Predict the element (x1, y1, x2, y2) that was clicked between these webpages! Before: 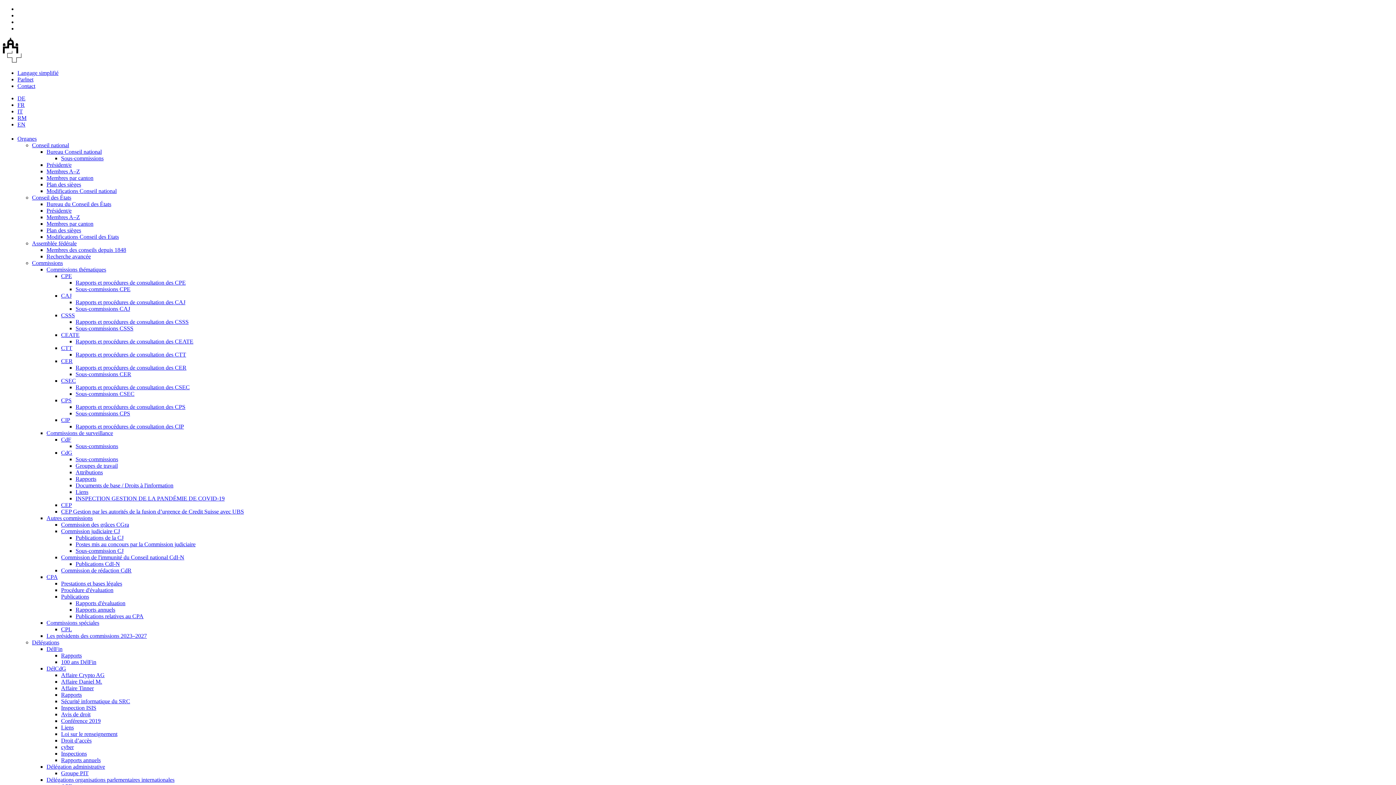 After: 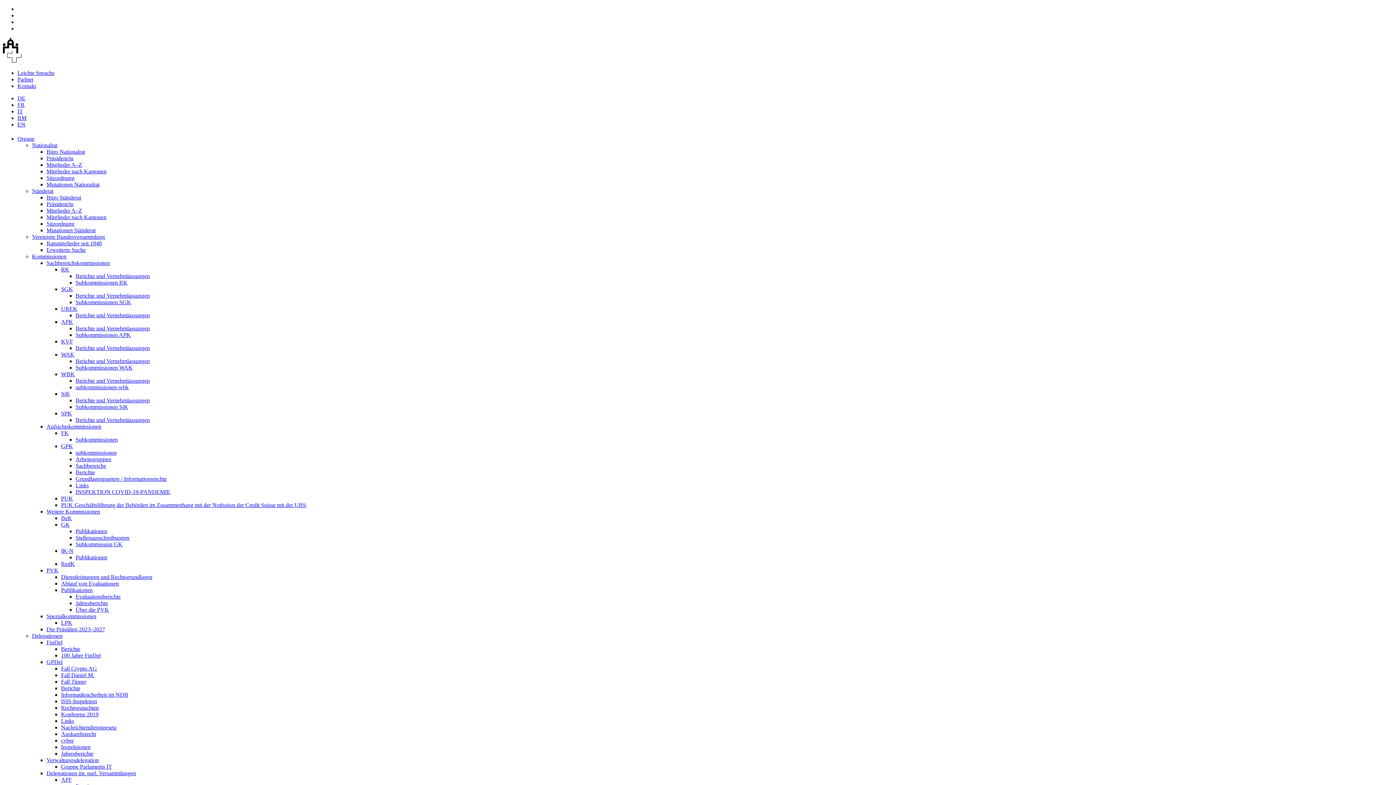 Action: bbox: (17, 95, 25, 101) label: Page actuelle en allemand